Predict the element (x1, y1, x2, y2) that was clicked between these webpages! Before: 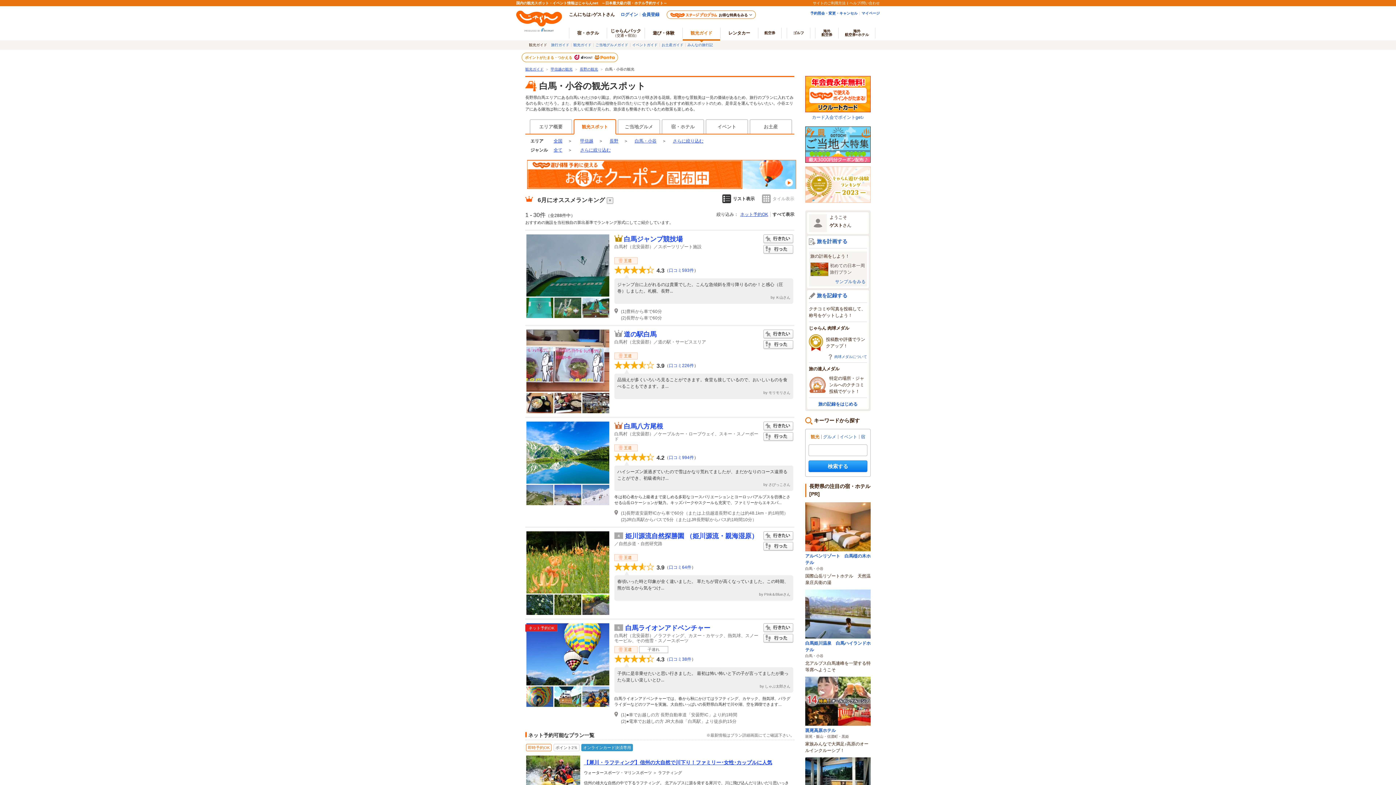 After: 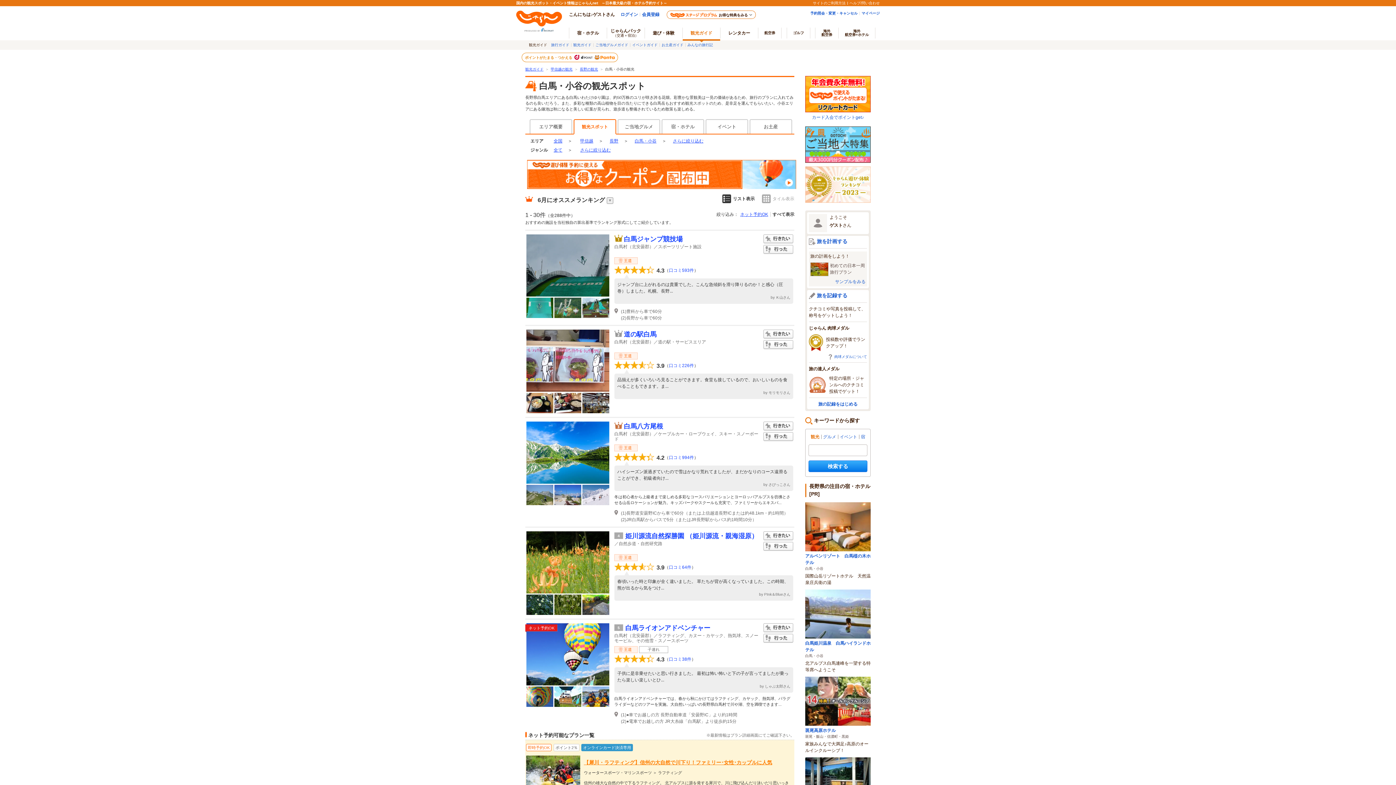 Action: bbox: (584, 759, 791, 766) label: 【犀川・ラフティング】信州の大自然で川下り！ファミリー･女性･カップルに人気